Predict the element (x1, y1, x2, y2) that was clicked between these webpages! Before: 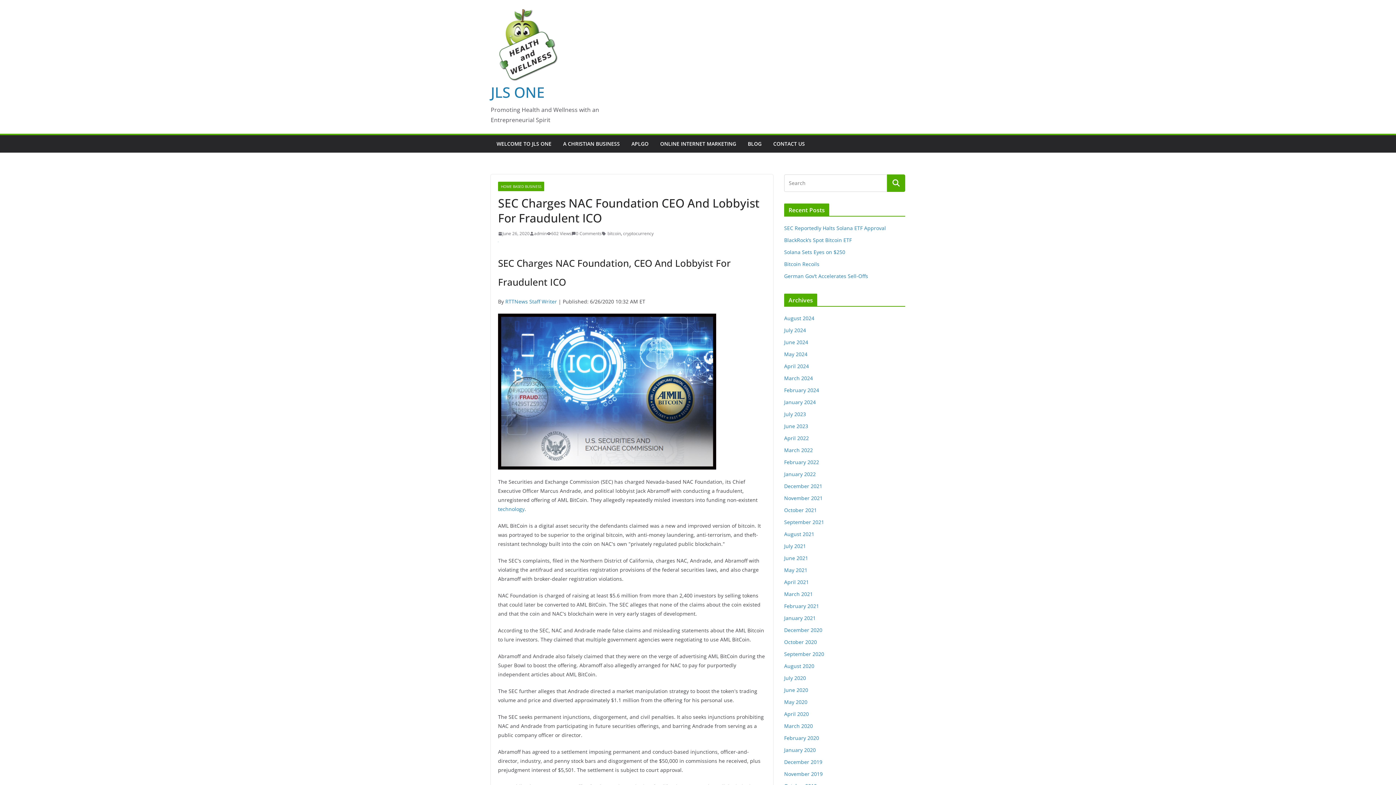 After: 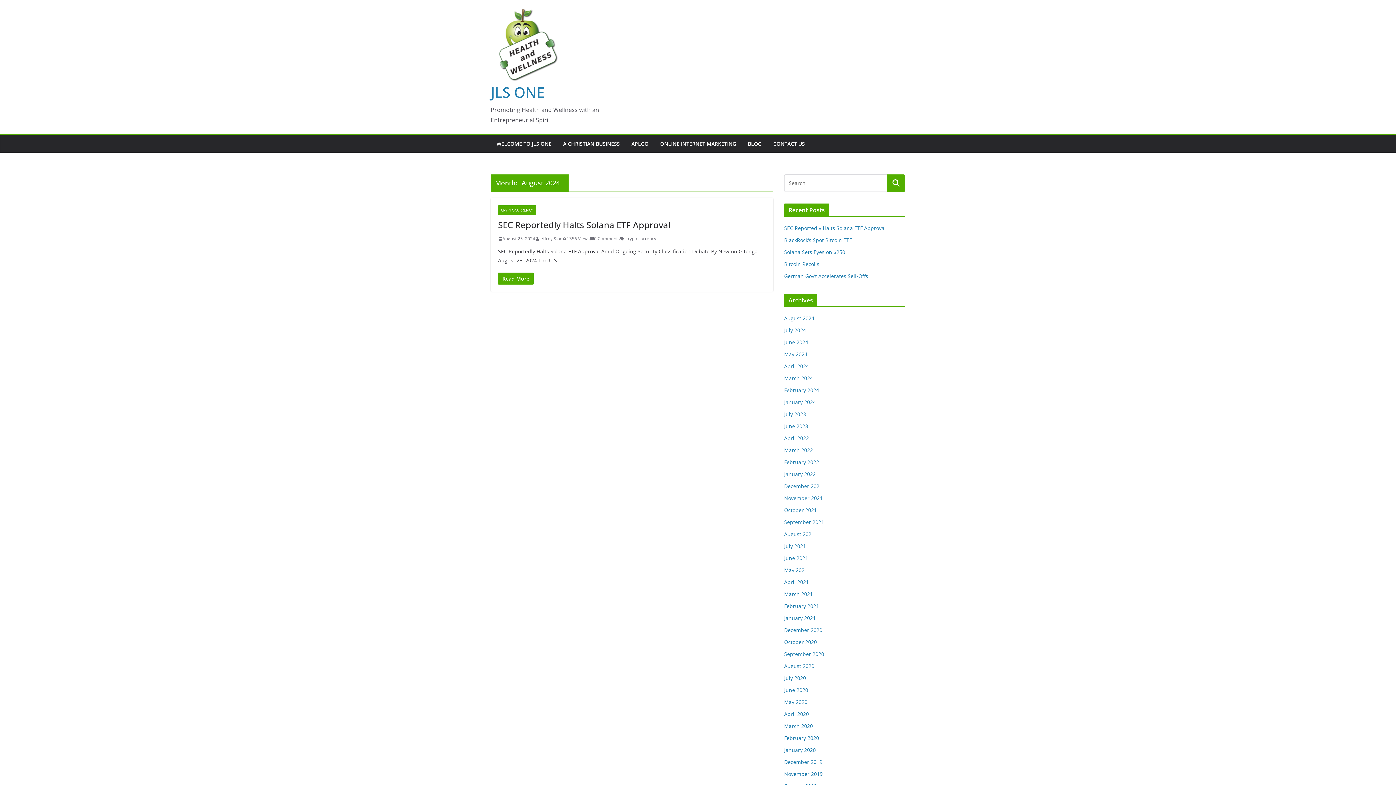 Action: label: August 2024 bbox: (784, 314, 814, 321)